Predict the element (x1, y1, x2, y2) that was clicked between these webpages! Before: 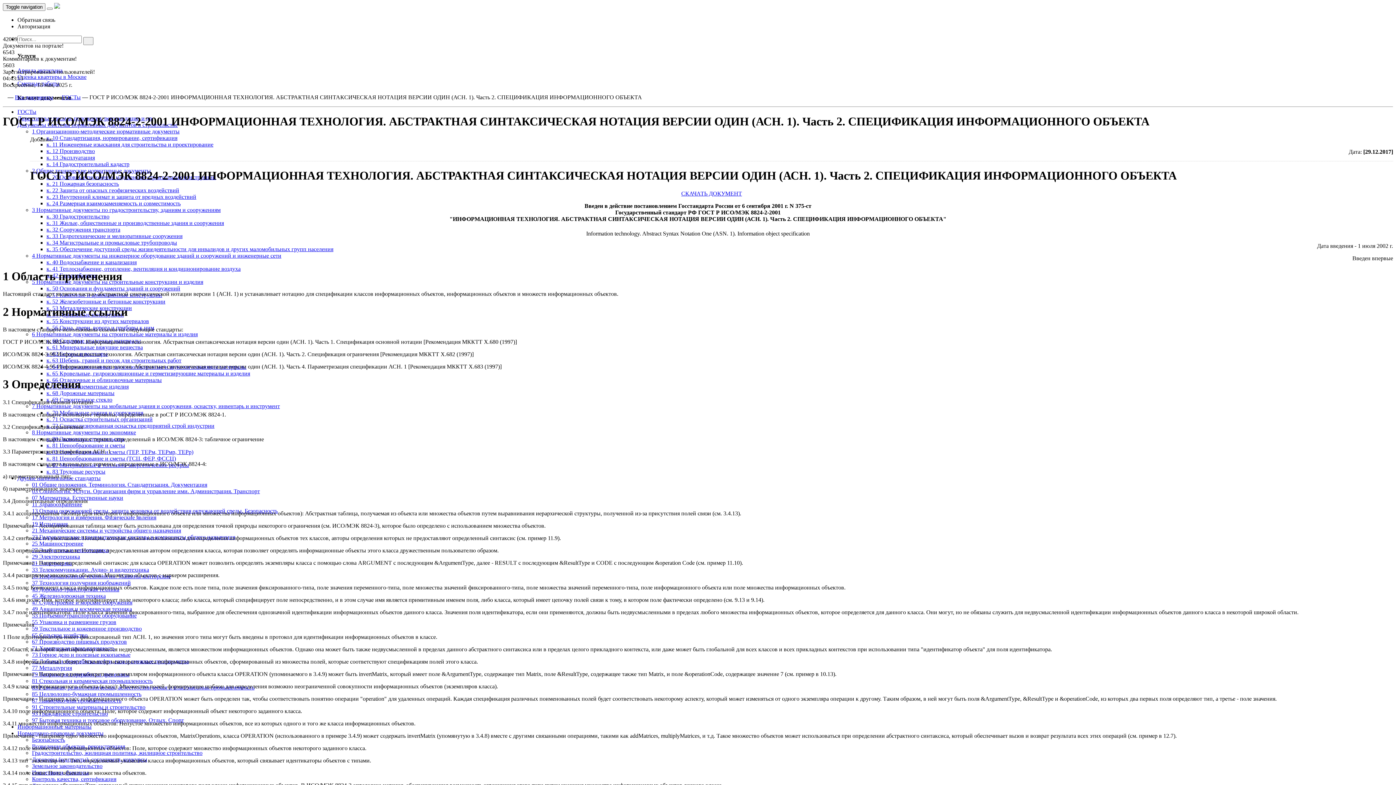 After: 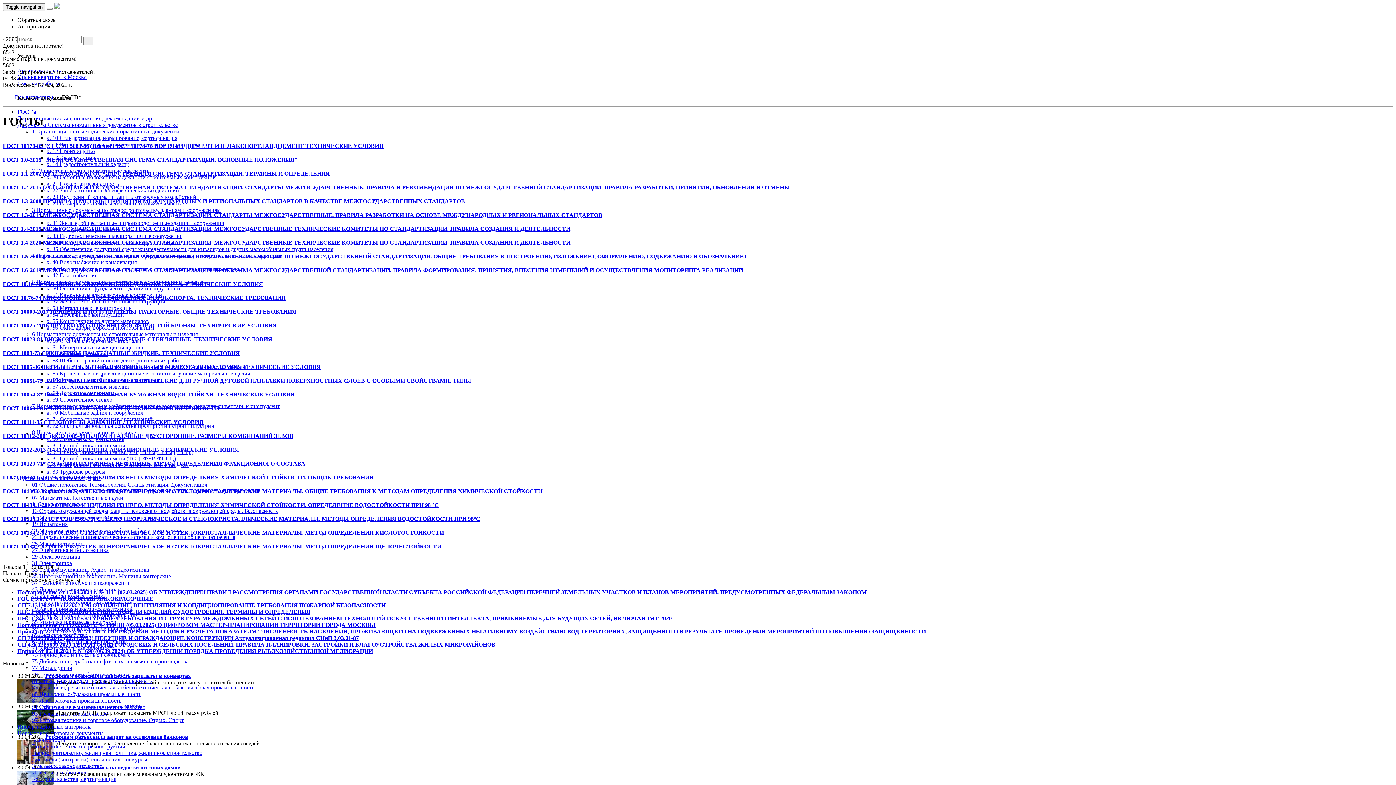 Action: bbox: (61, 94, 80, 100) label: ГОСТы